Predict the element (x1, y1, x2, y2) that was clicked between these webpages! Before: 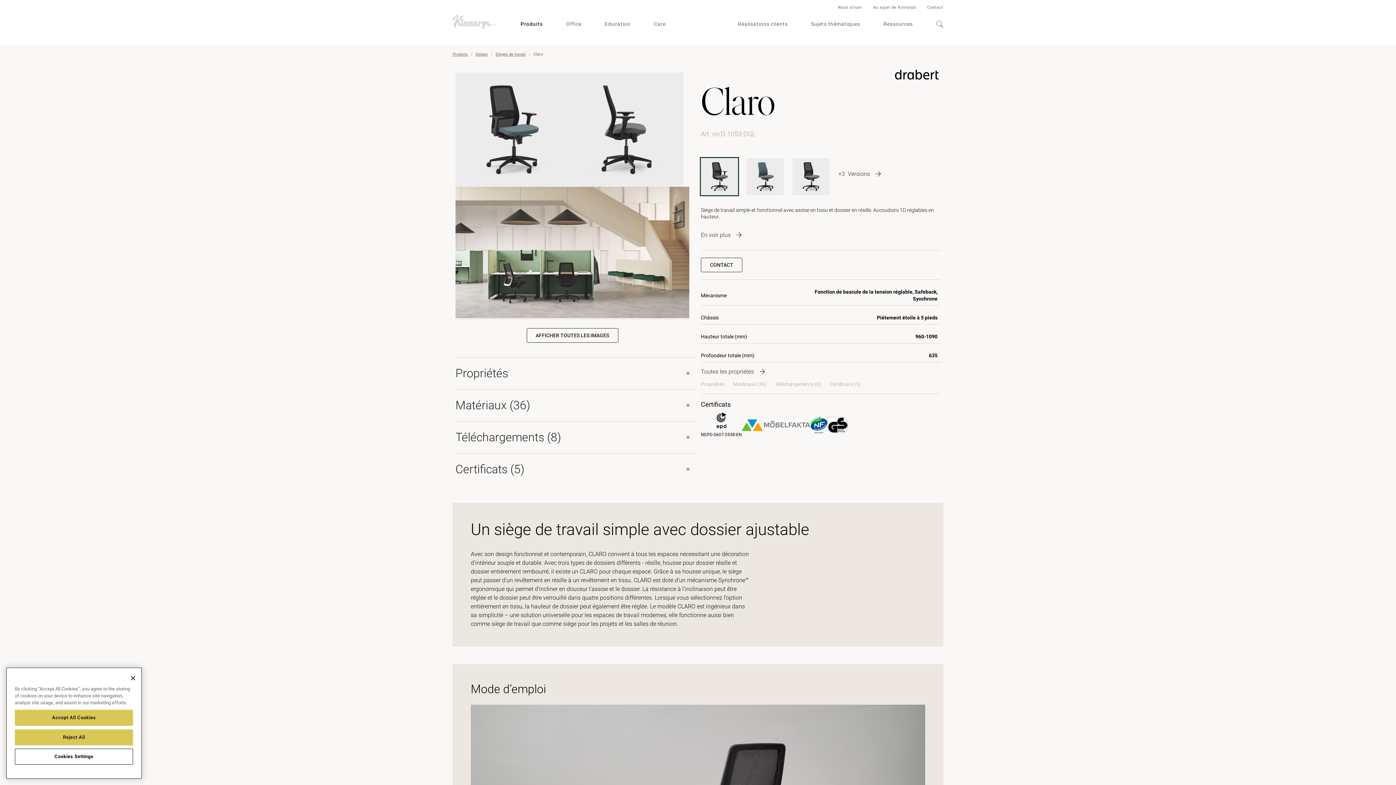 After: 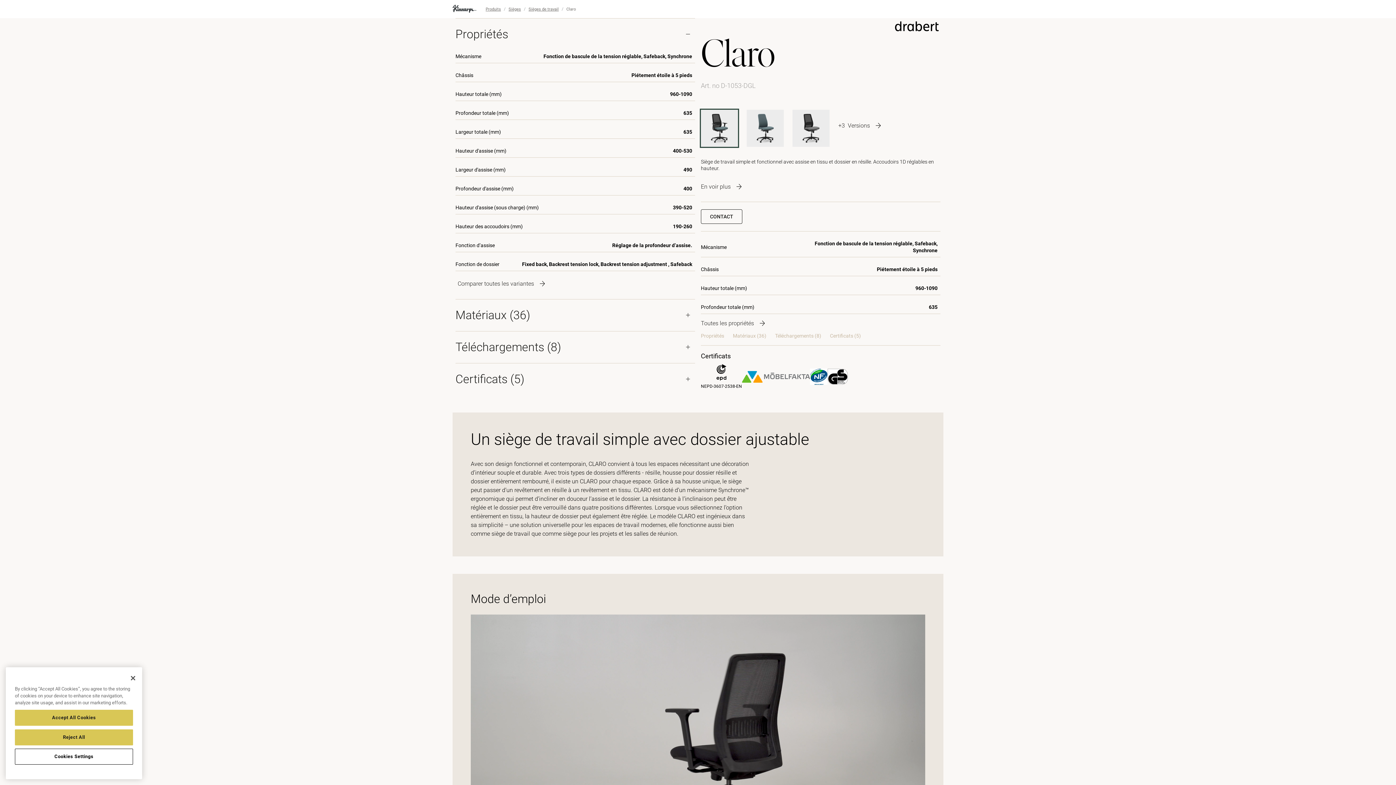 Action: label: Propriétés bbox: (701, 381, 724, 388)